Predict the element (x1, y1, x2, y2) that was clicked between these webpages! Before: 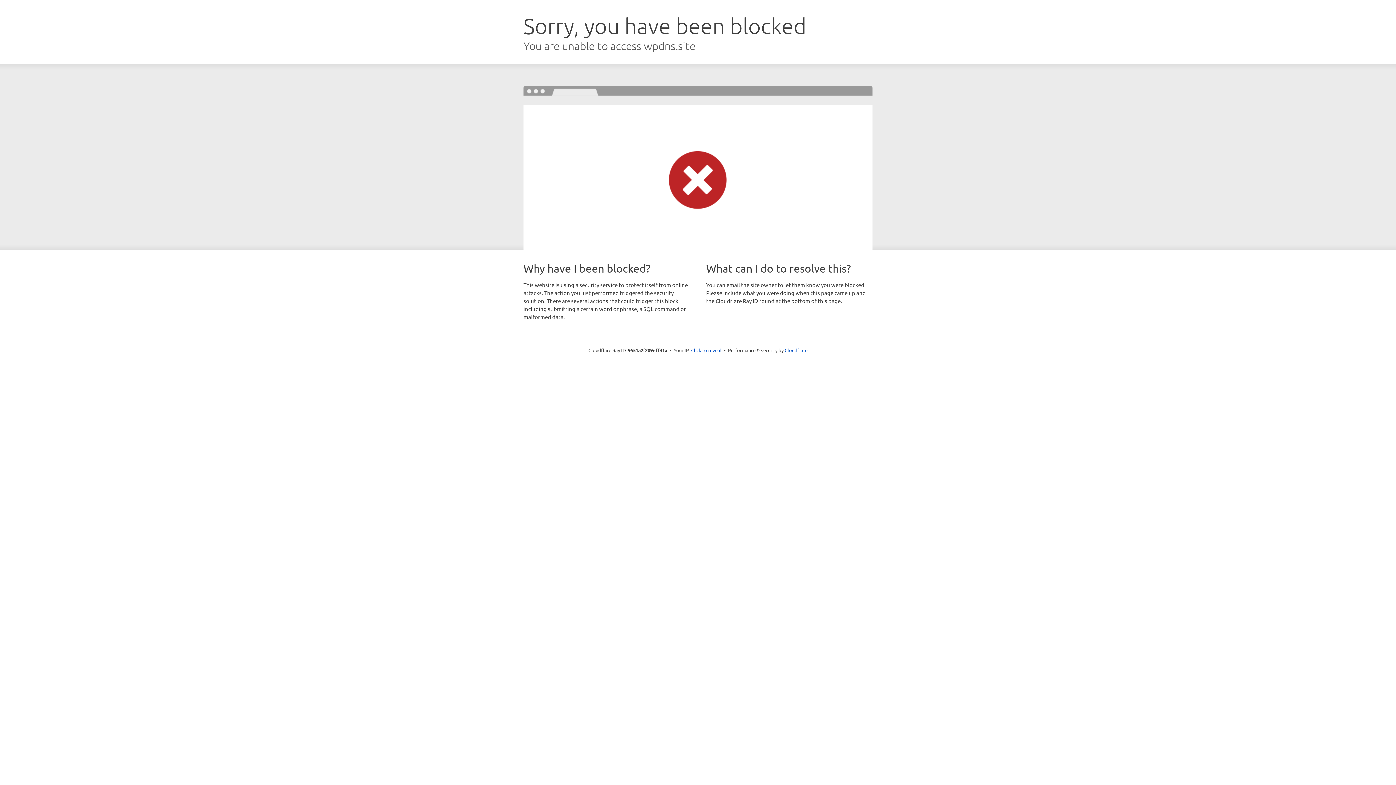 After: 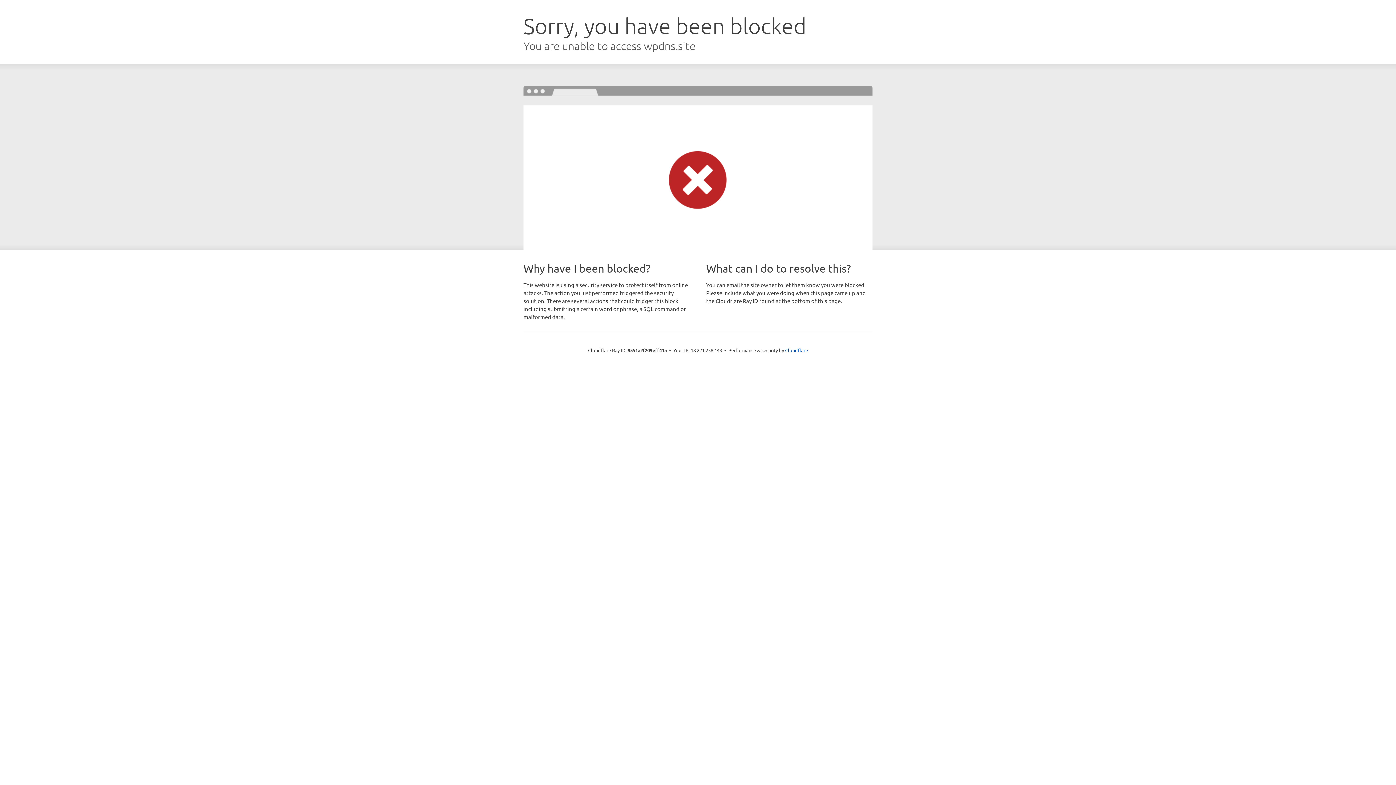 Action: label: Click to reveal bbox: (691, 346, 721, 353)